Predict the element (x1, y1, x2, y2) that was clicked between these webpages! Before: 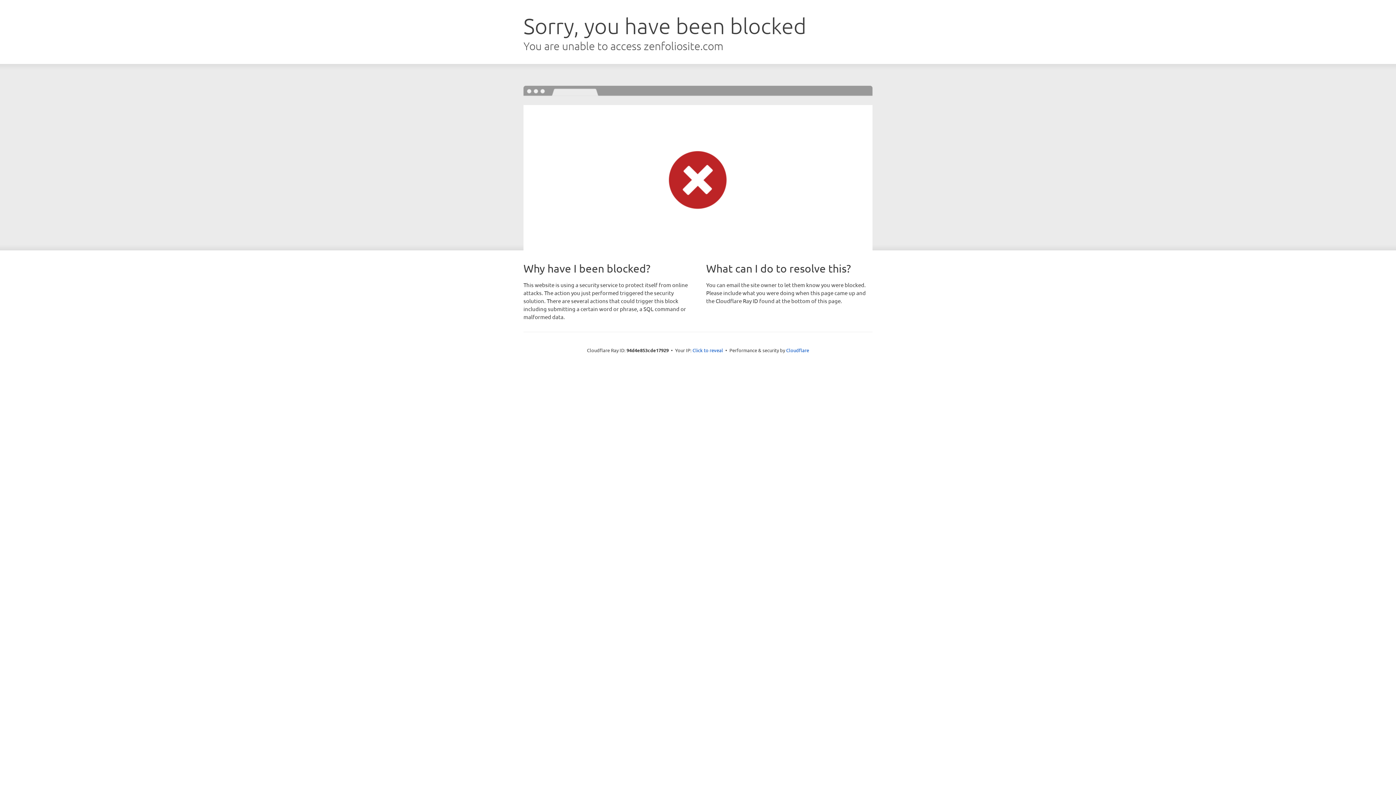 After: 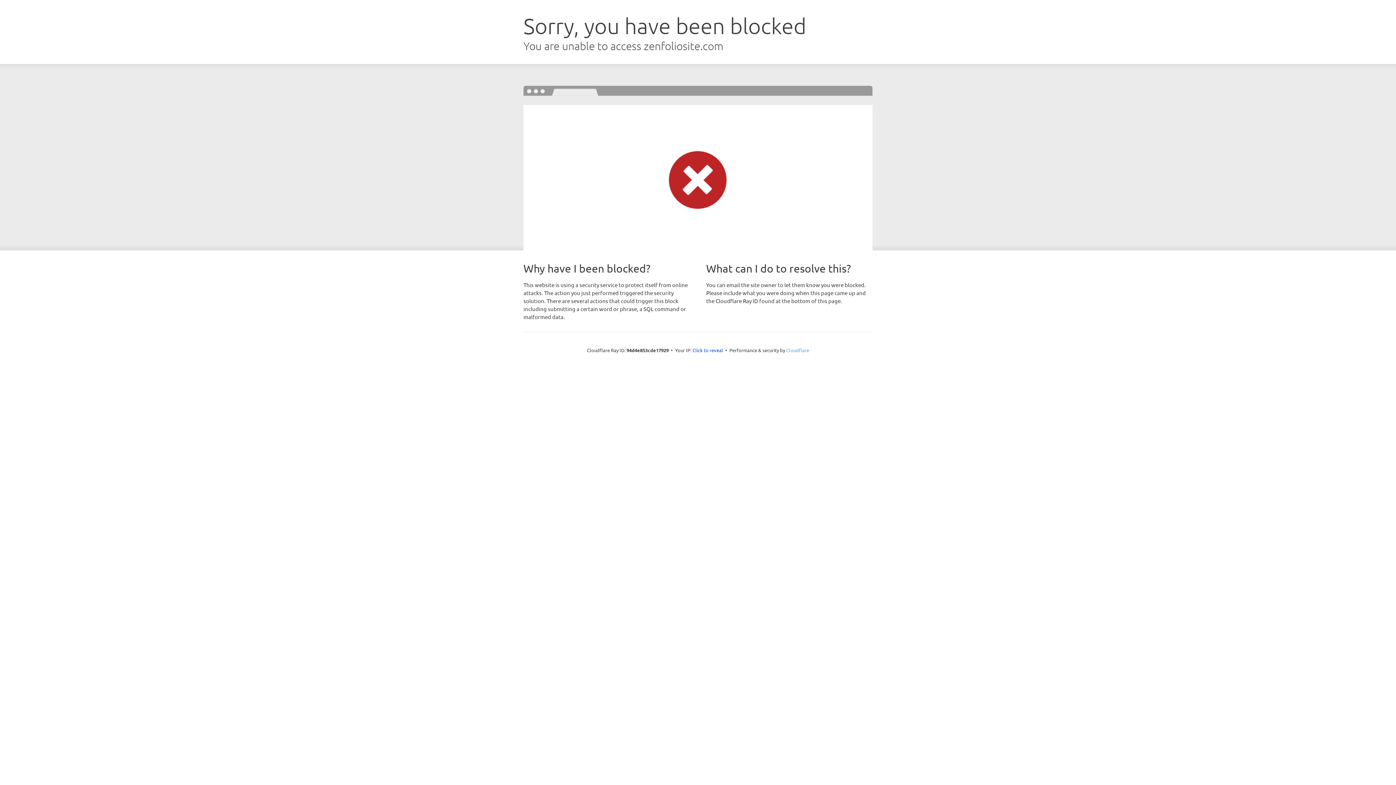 Action: label: Cloudflare bbox: (786, 347, 809, 353)